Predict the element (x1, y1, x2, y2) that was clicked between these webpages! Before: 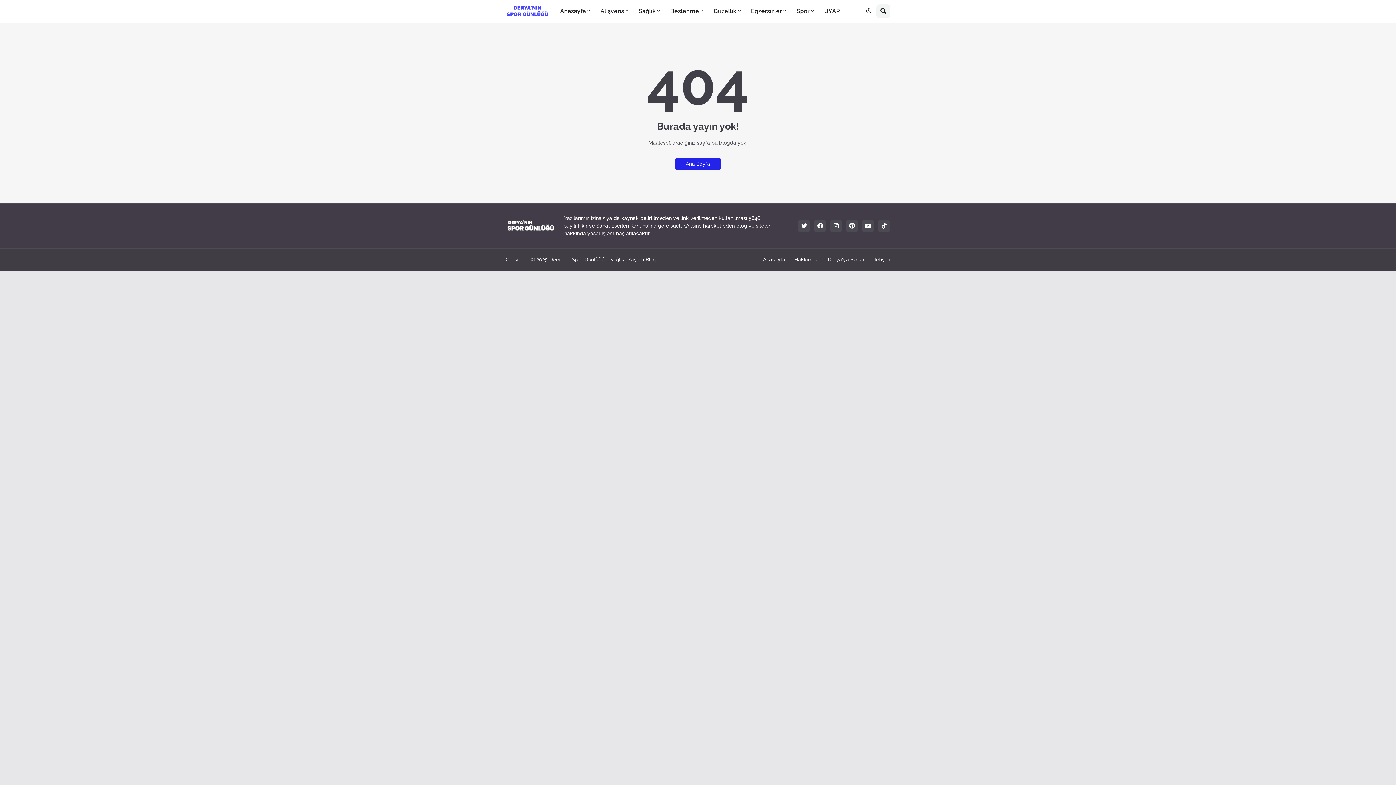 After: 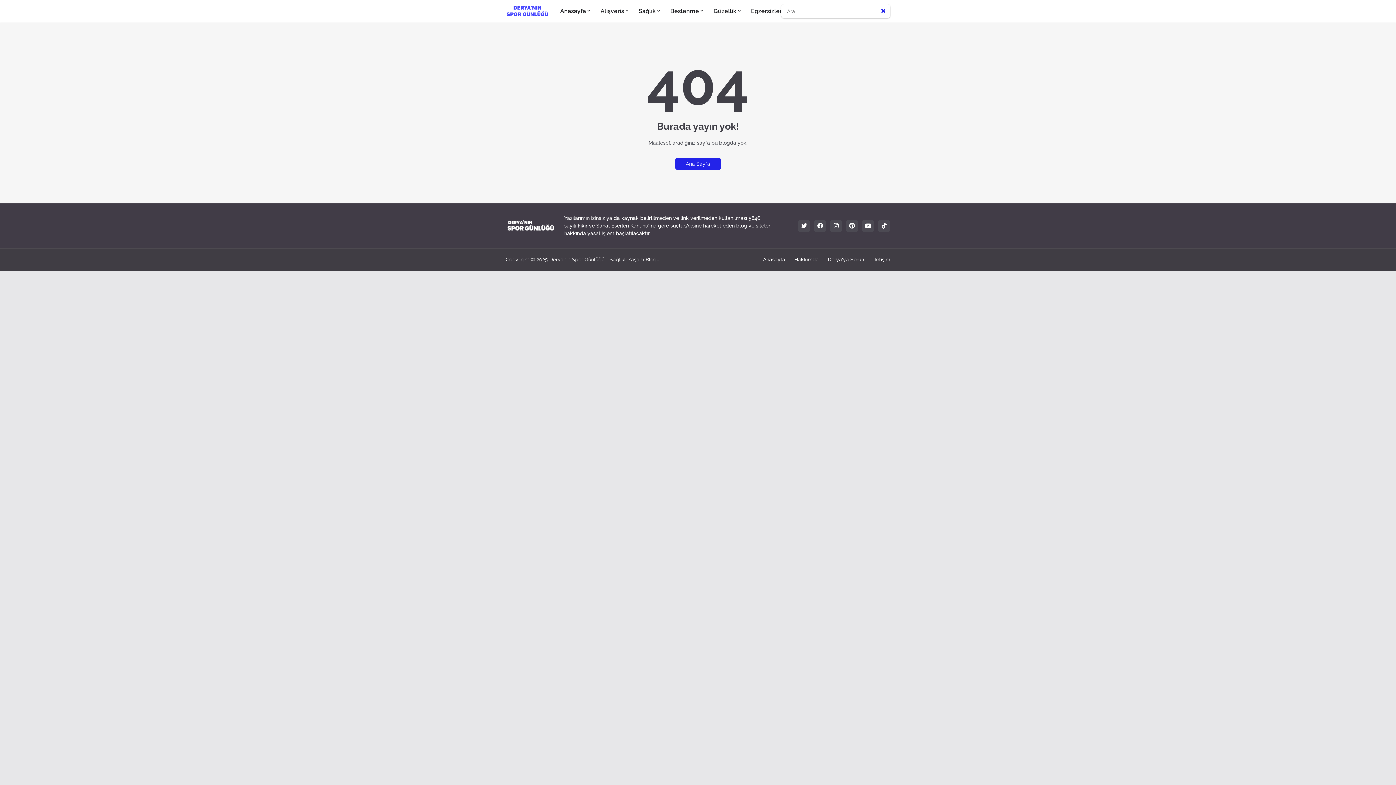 Action: bbox: (876, 4, 890, 18)